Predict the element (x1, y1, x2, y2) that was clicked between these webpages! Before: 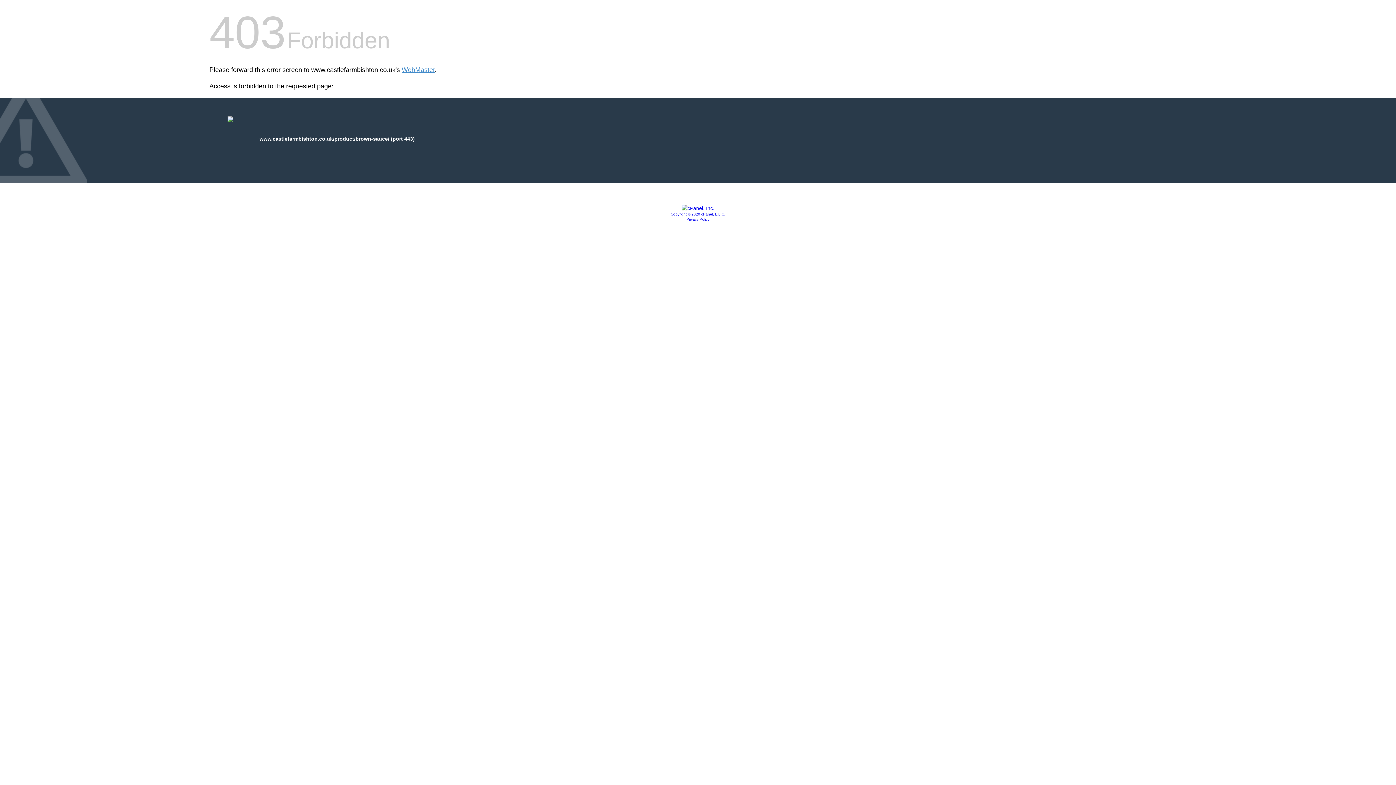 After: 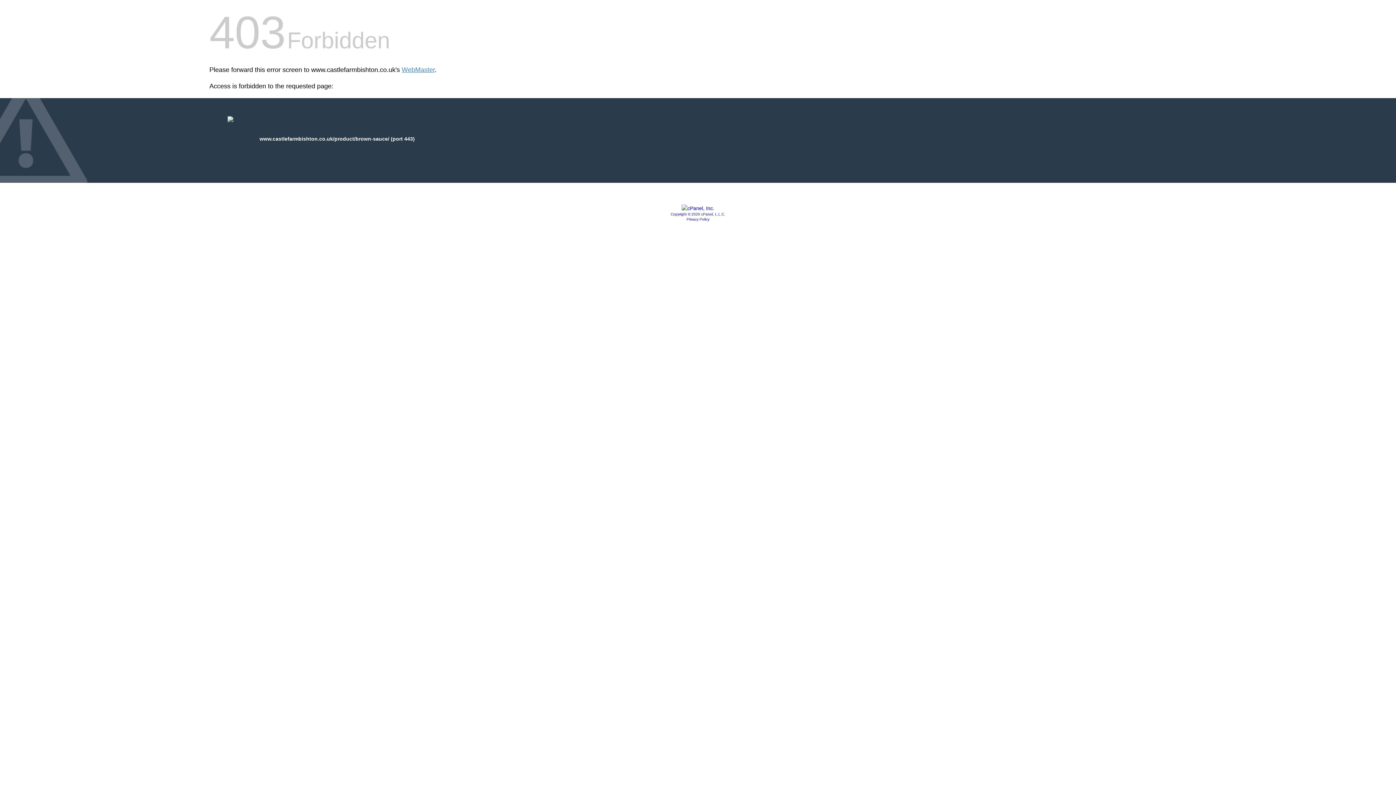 Action: bbox: (686, 217, 709, 221) label: Privacy Policy